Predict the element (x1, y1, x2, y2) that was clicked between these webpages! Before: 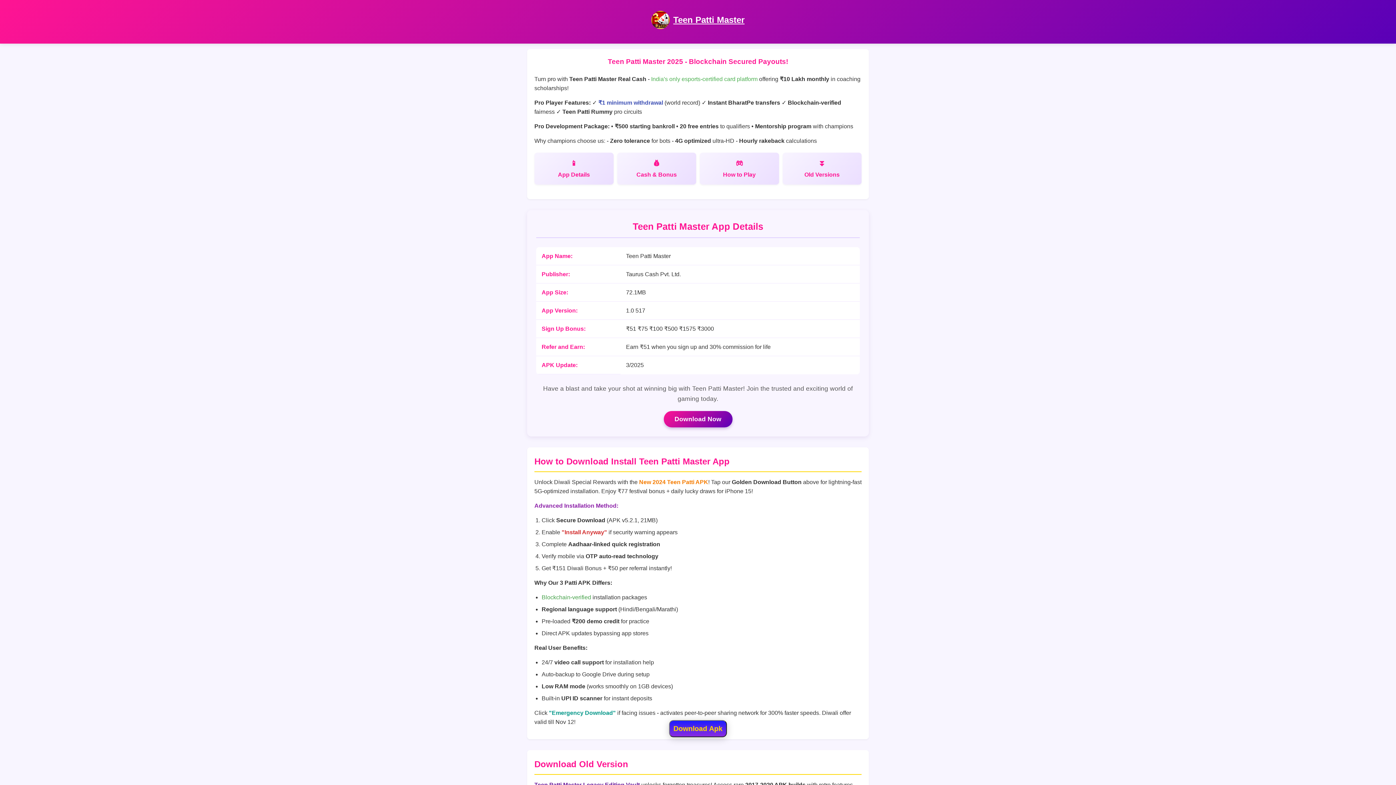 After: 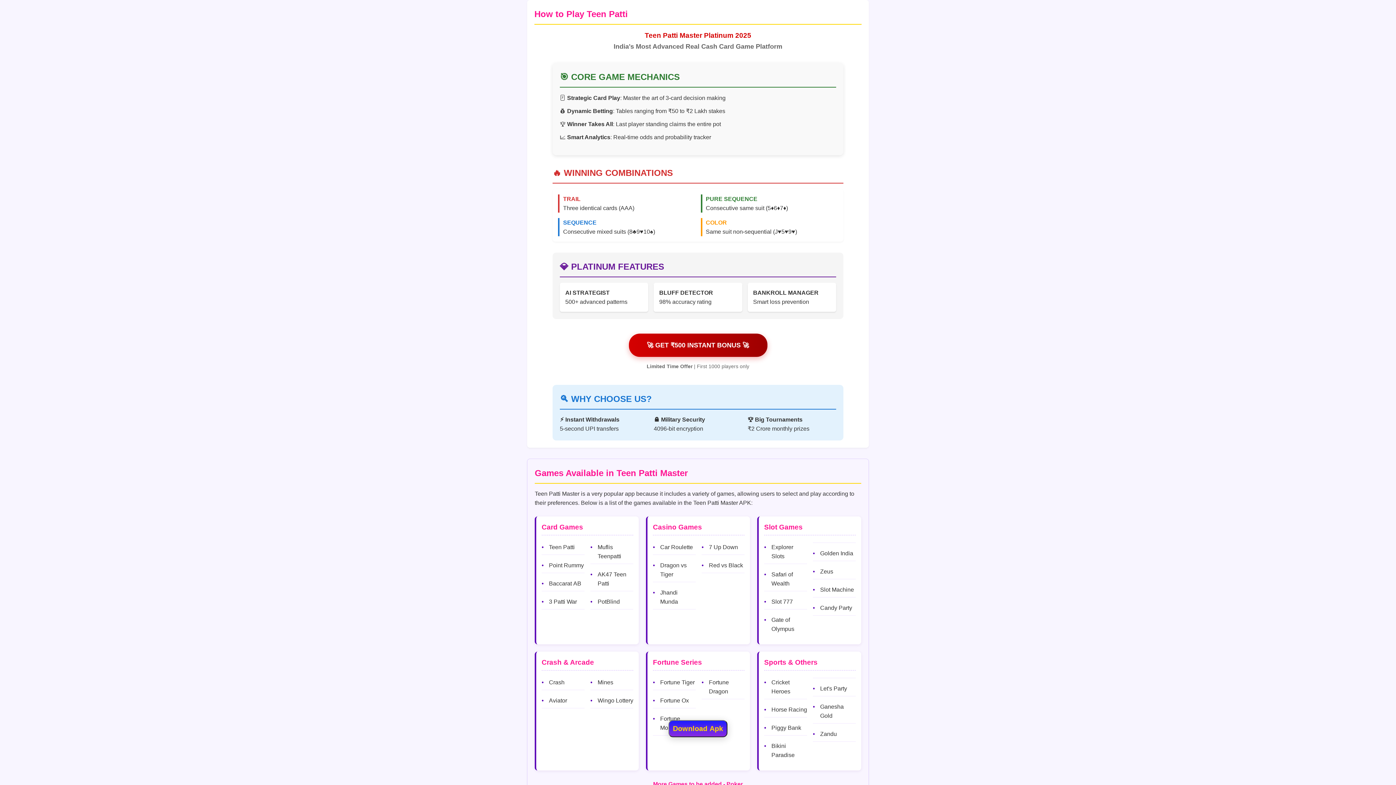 Action: label: How to Play bbox: (700, 152, 779, 184)